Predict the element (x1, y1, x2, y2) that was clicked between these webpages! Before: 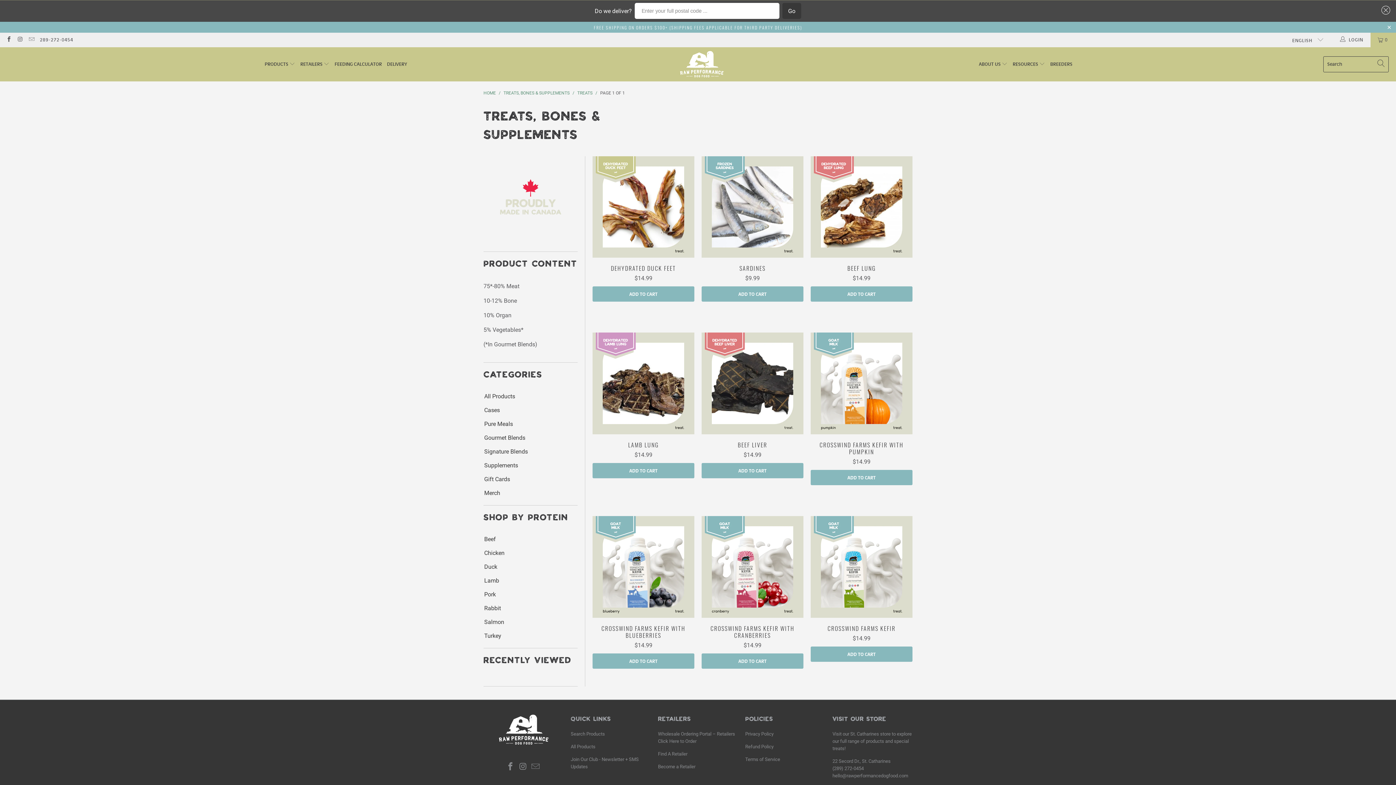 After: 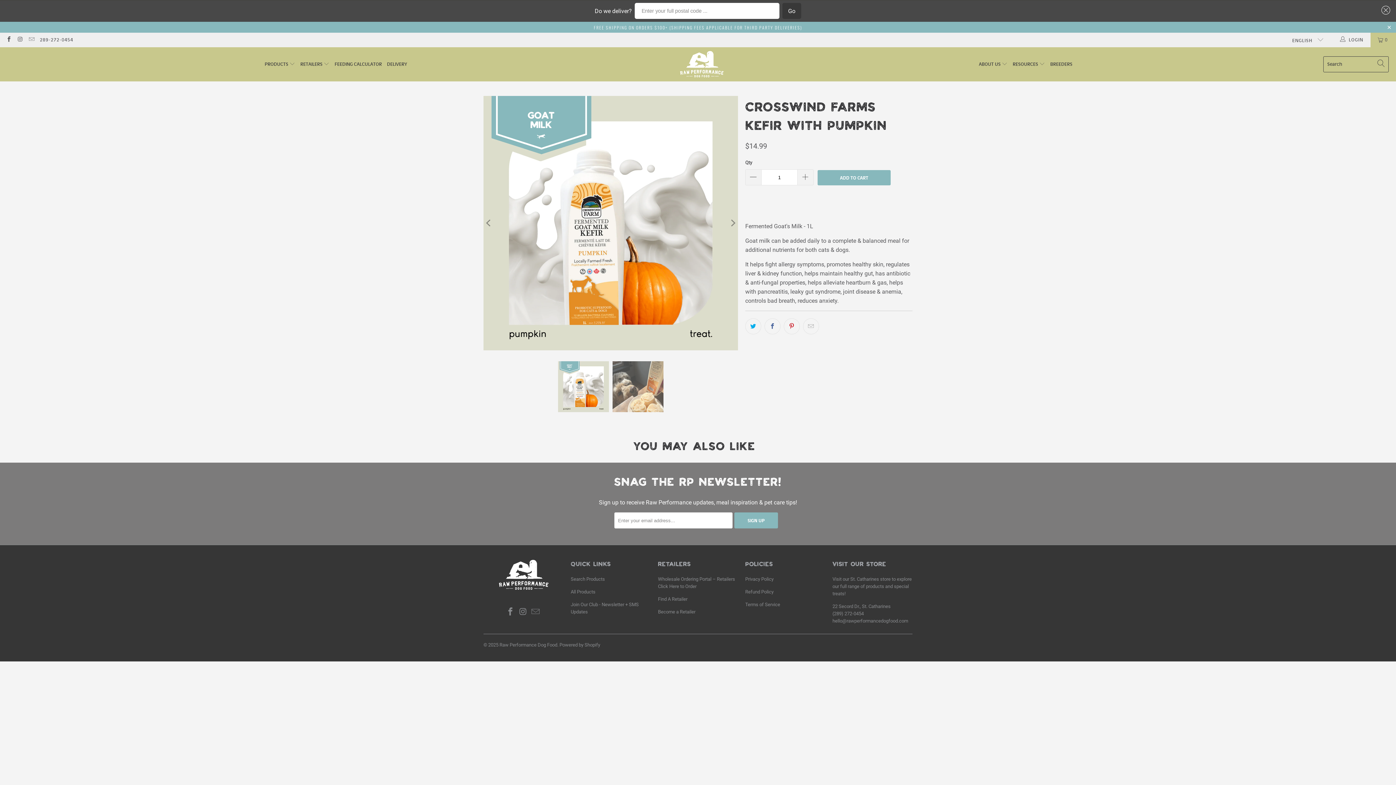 Action: bbox: (810, 332, 912, 434)